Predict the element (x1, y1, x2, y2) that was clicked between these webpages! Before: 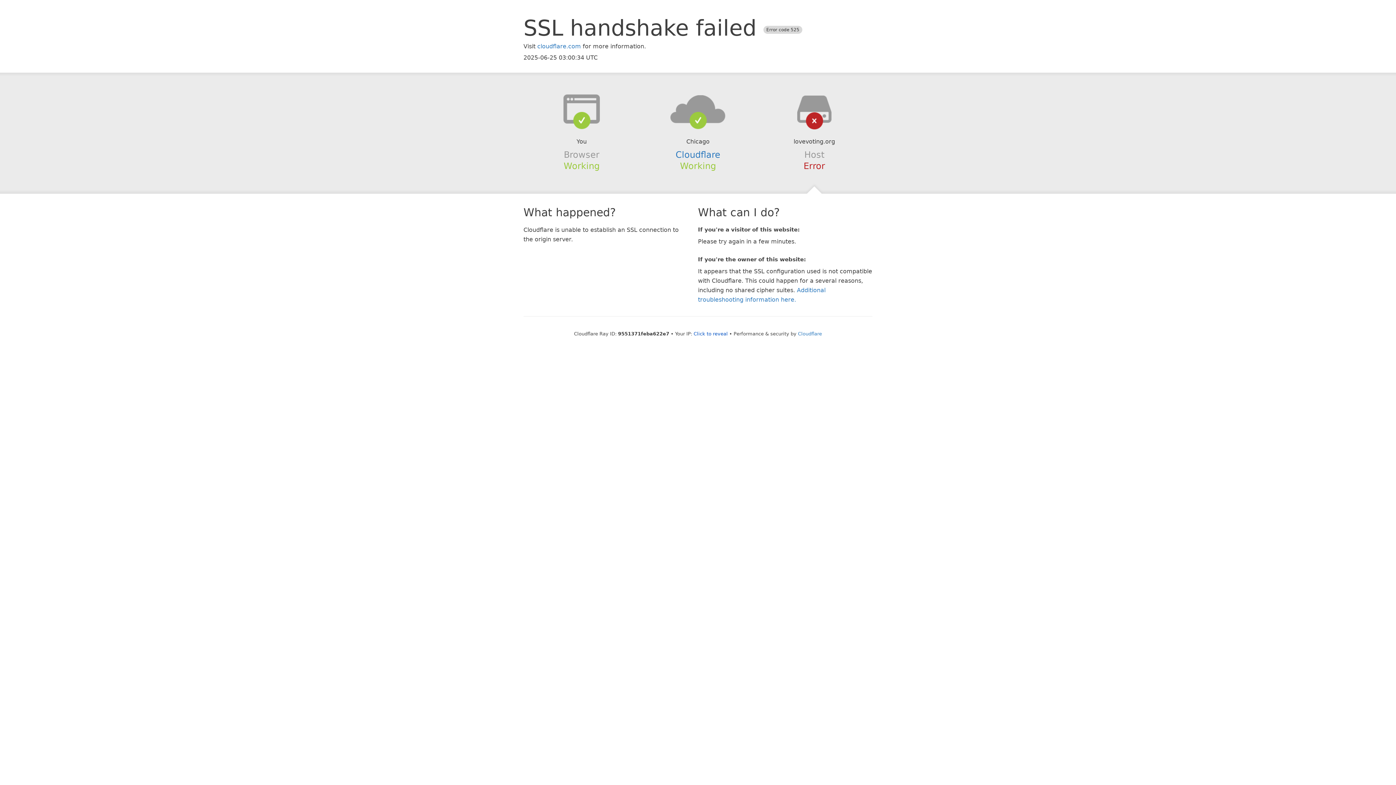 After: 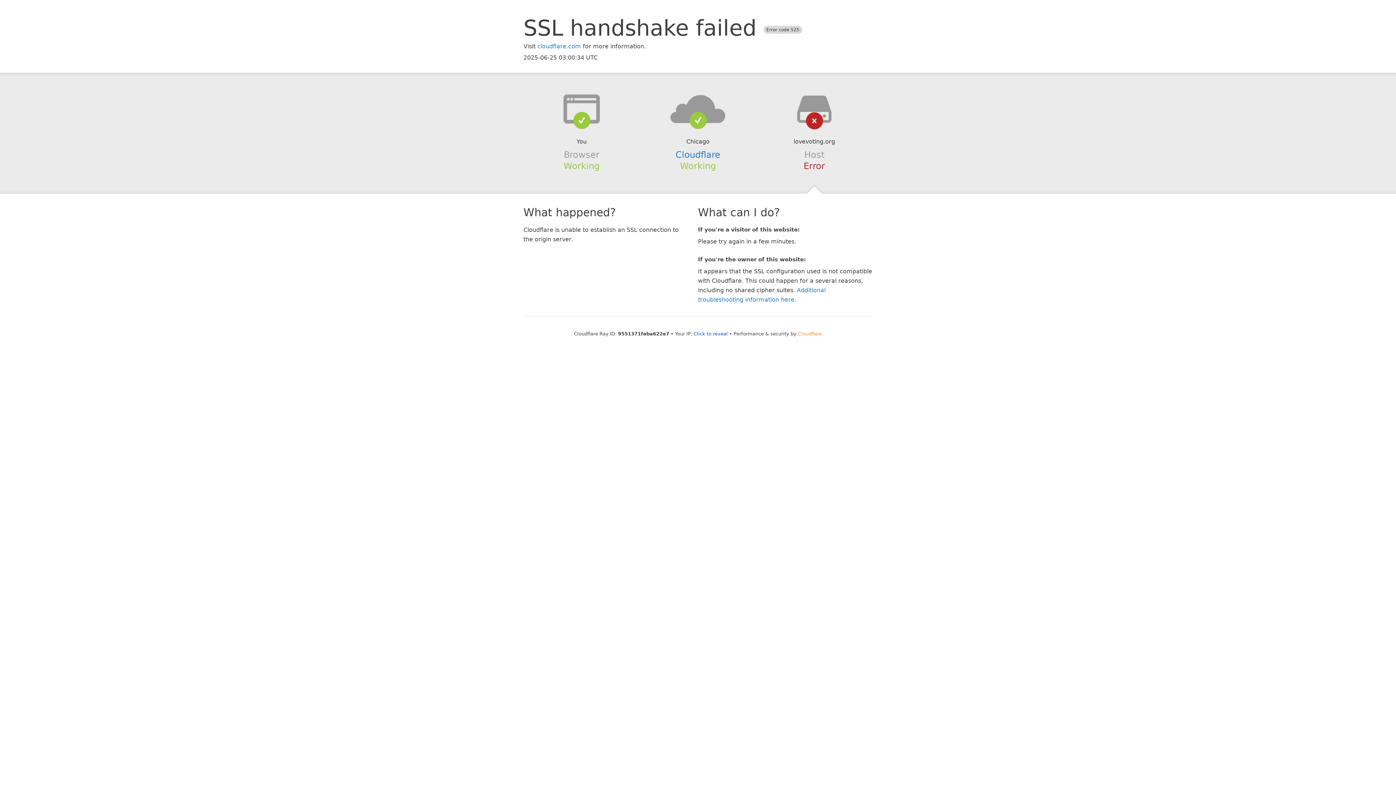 Action: bbox: (798, 331, 822, 336) label: Cloudflare